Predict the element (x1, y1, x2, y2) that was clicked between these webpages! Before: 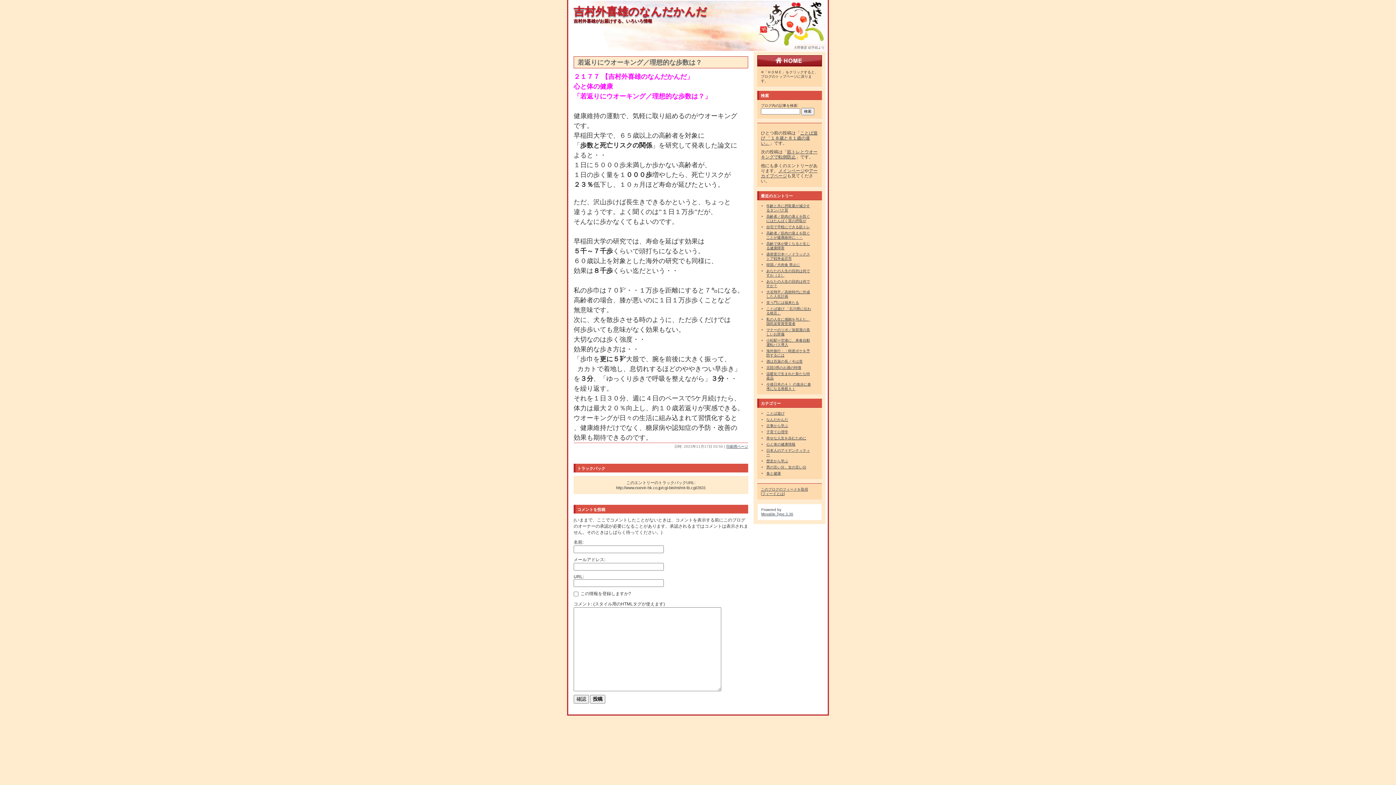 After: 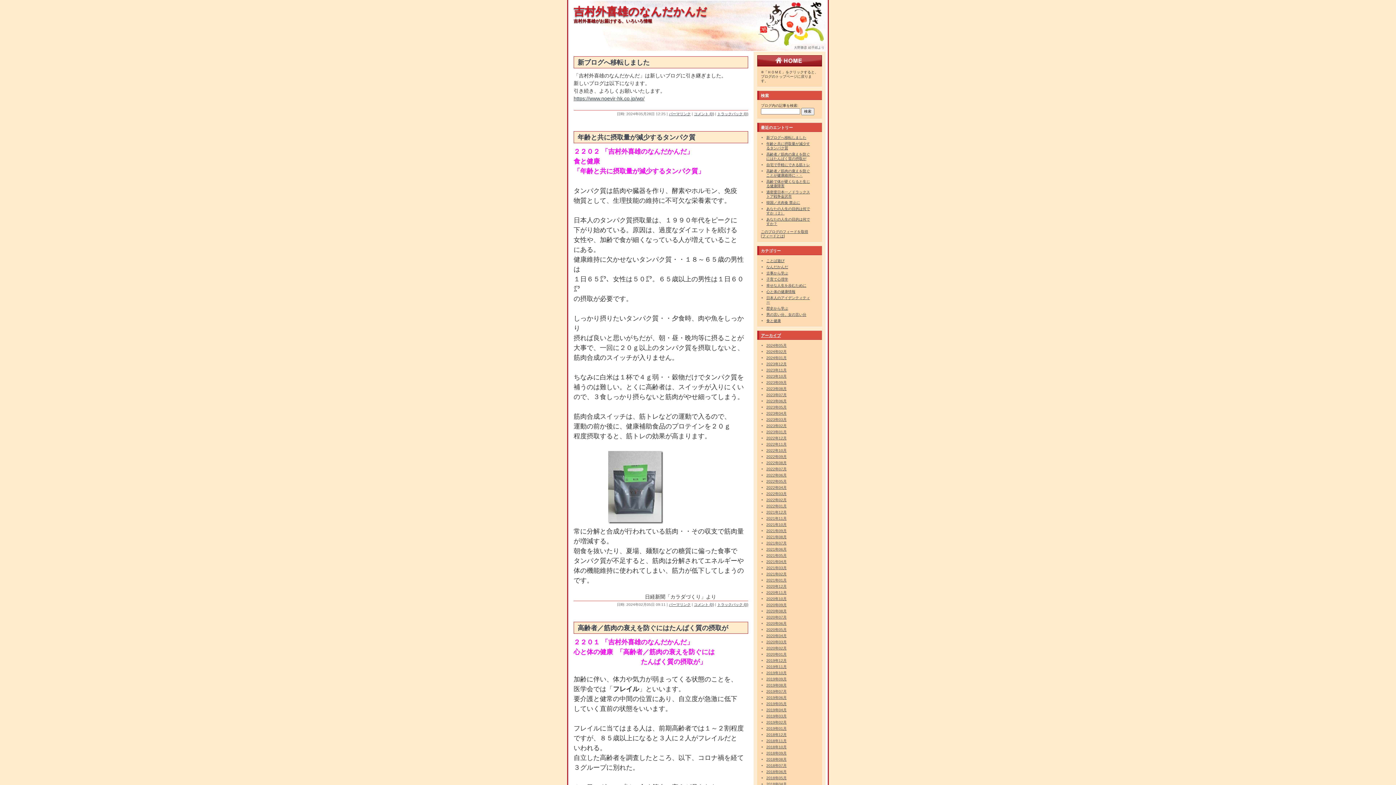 Action: bbox: (573, 5, 707, 17) label: 吉村外喜雄のなんだかんだ